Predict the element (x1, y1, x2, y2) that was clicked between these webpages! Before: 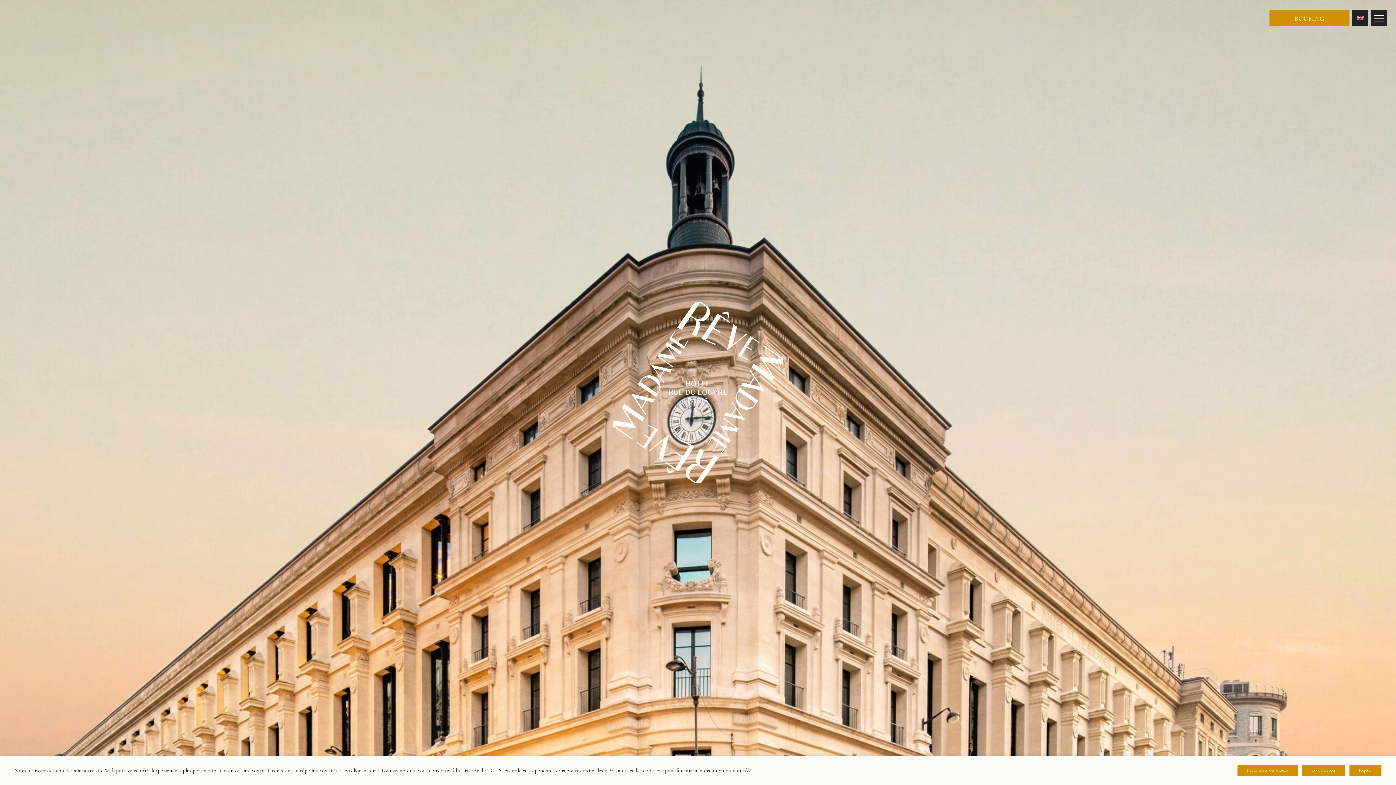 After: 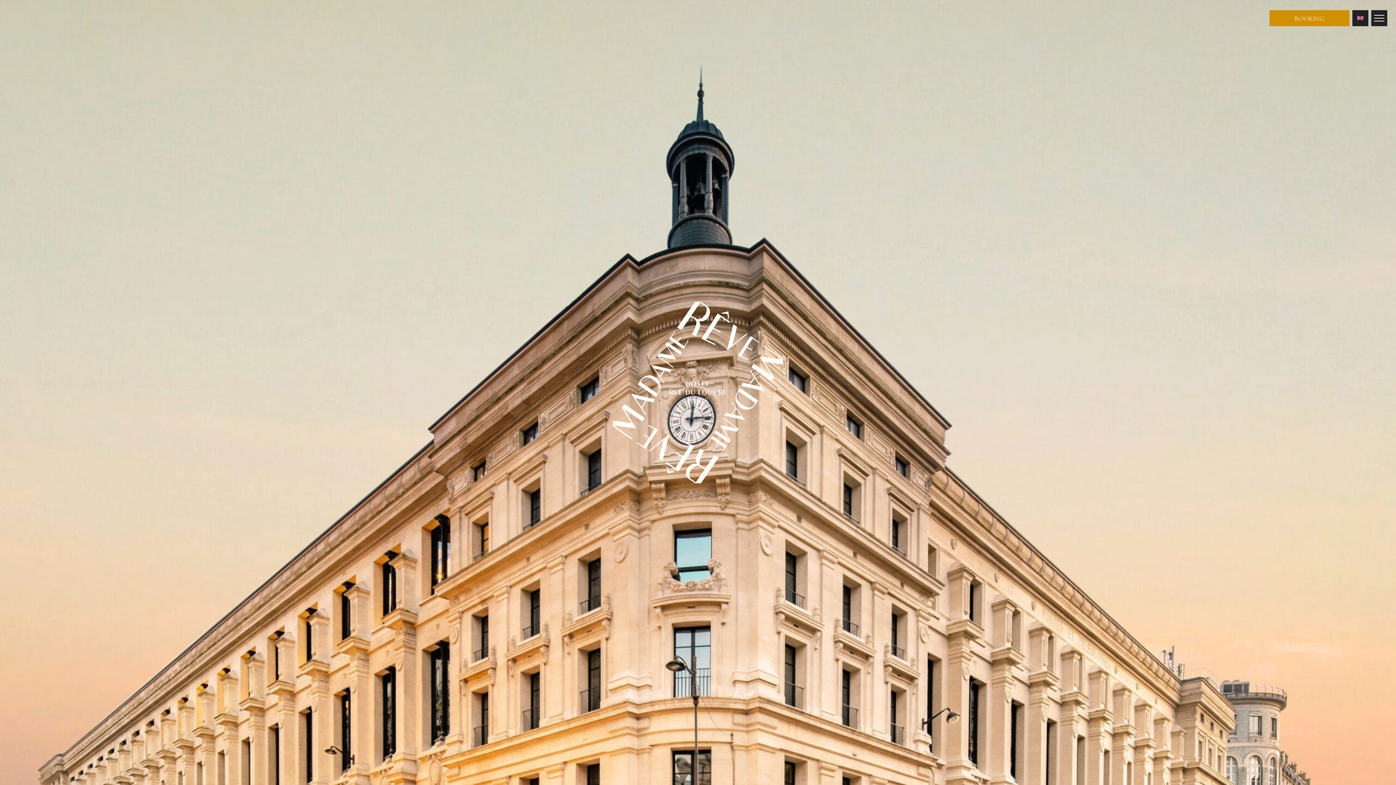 Action: bbox: (1349, 764, 1381, 776) label: Rejeter